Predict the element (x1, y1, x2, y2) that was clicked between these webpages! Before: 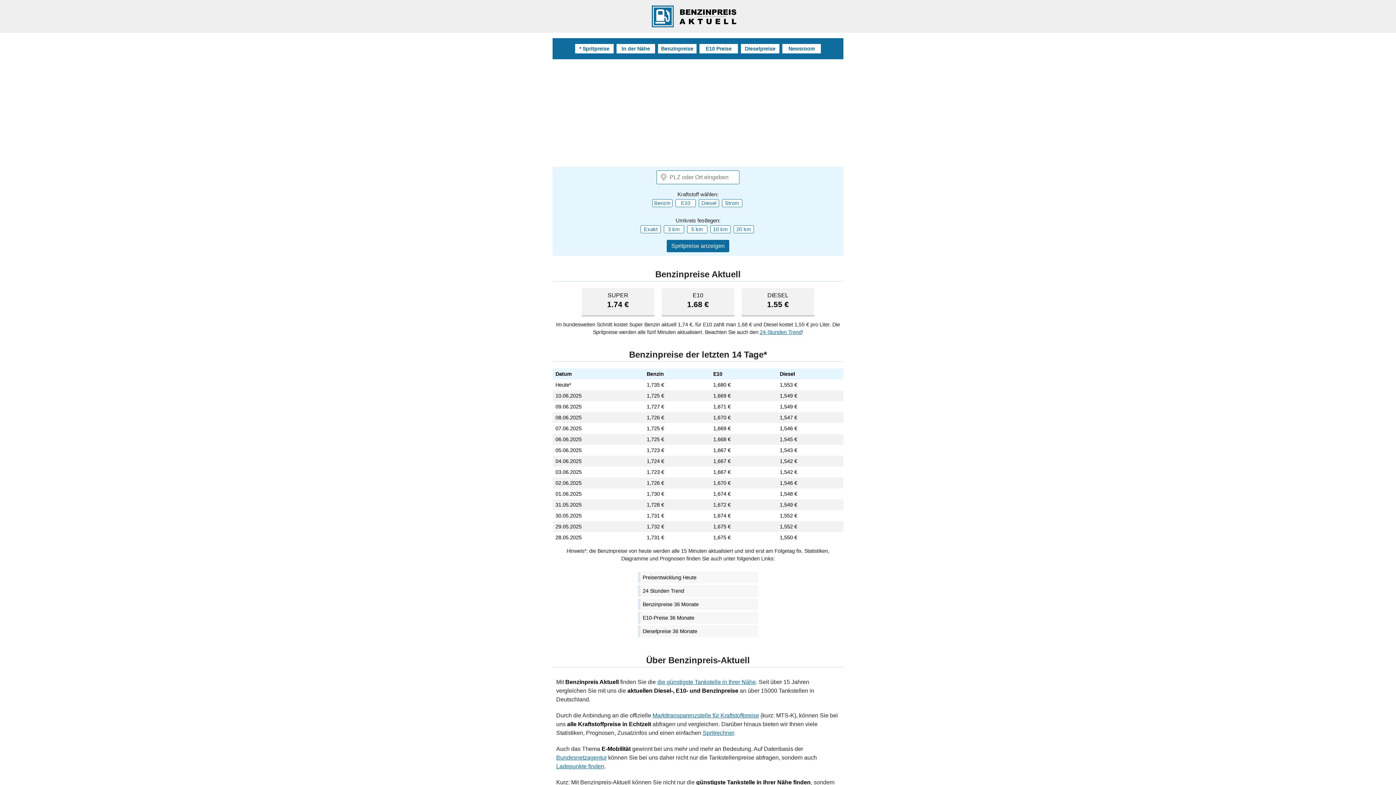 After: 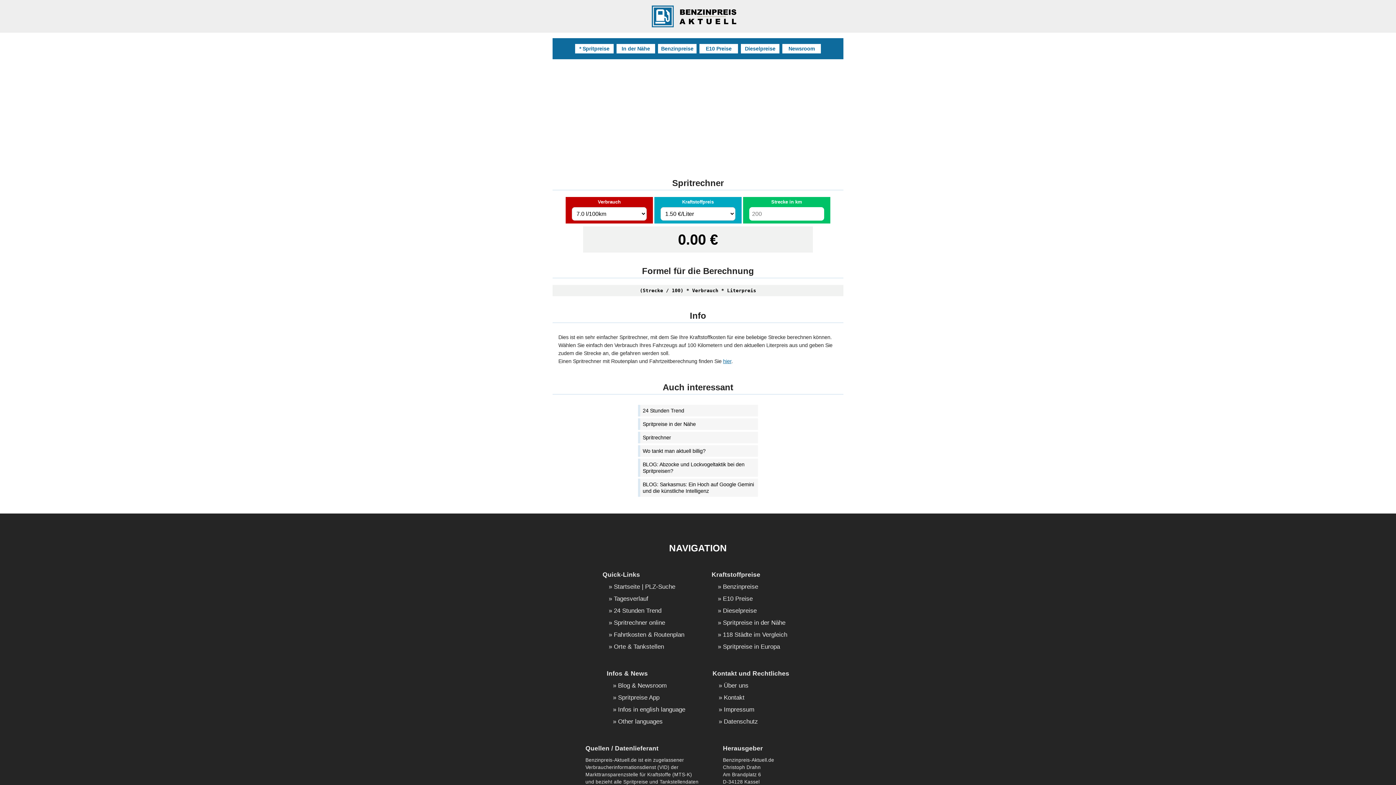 Action: bbox: (702, 730, 734, 736) label: Spritrechner